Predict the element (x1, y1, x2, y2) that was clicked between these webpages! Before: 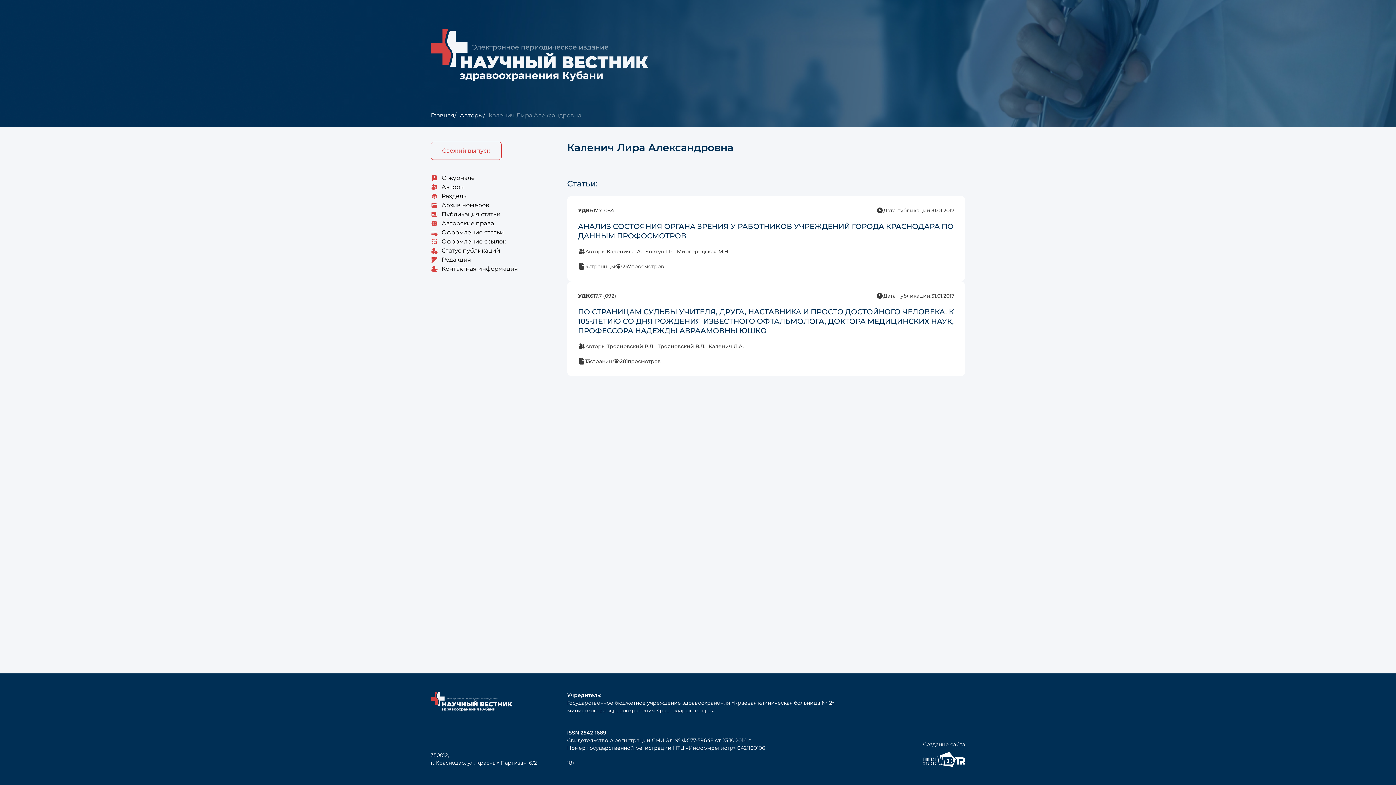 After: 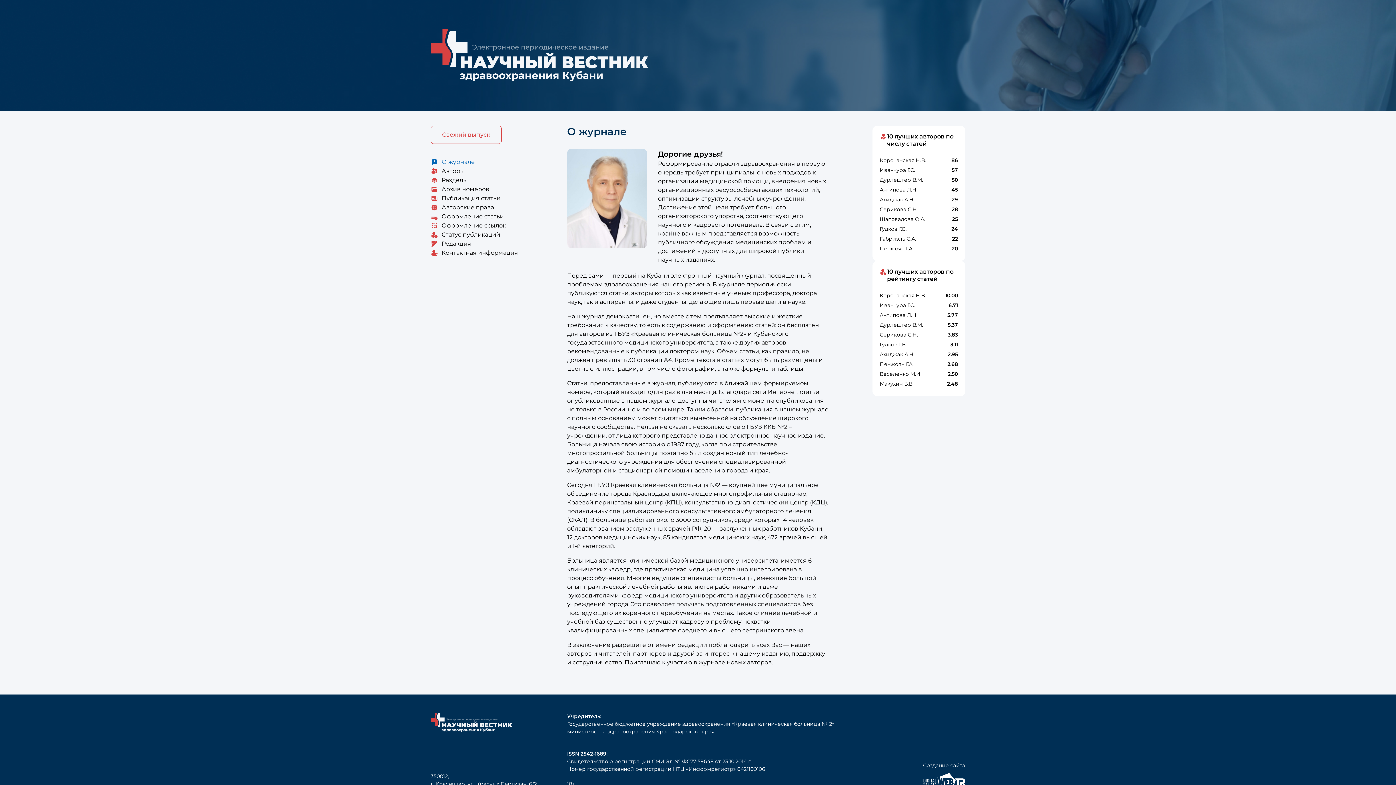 Action: label: О журнале bbox: (430, 174, 474, 181)